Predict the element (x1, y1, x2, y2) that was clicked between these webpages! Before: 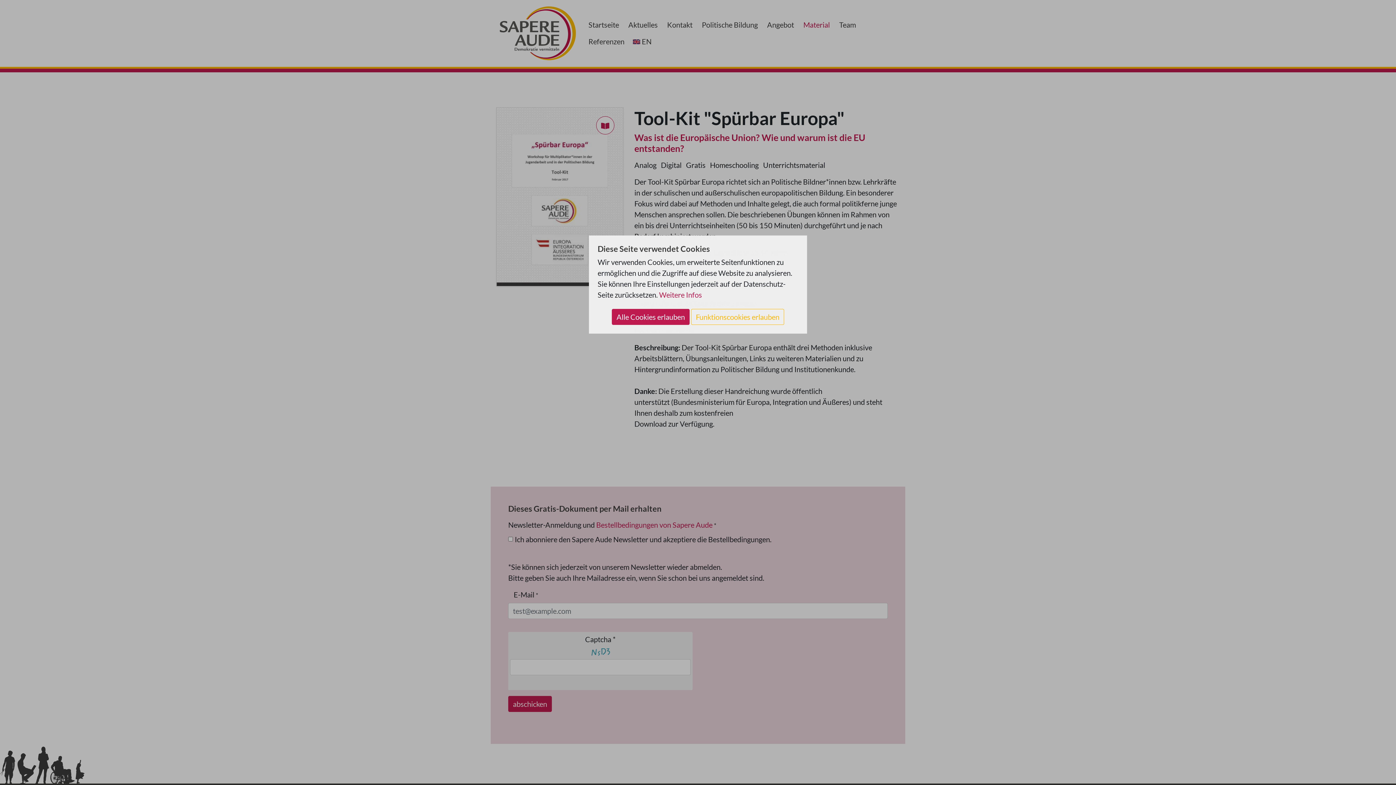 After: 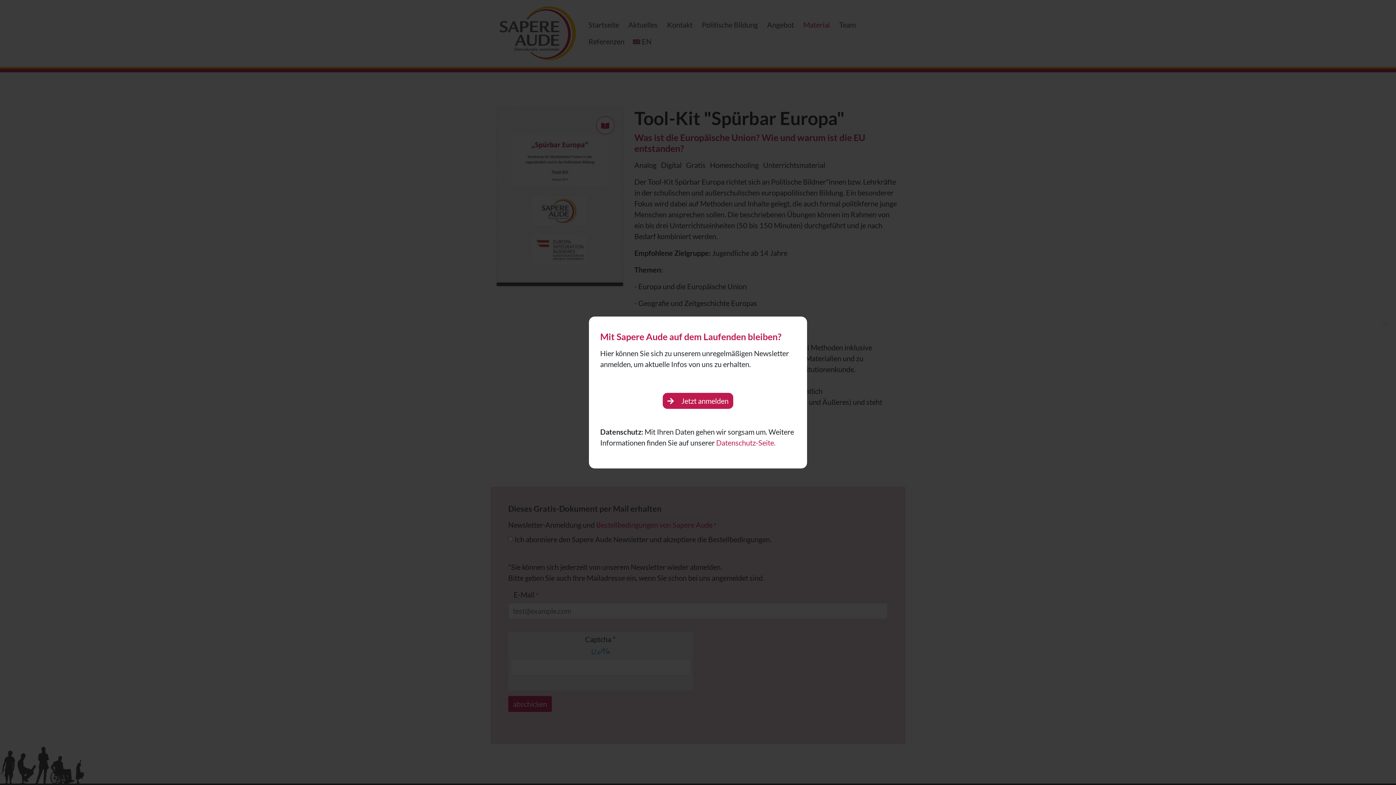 Action: bbox: (612, 309, 689, 325) label: Alle Cookies erlauben